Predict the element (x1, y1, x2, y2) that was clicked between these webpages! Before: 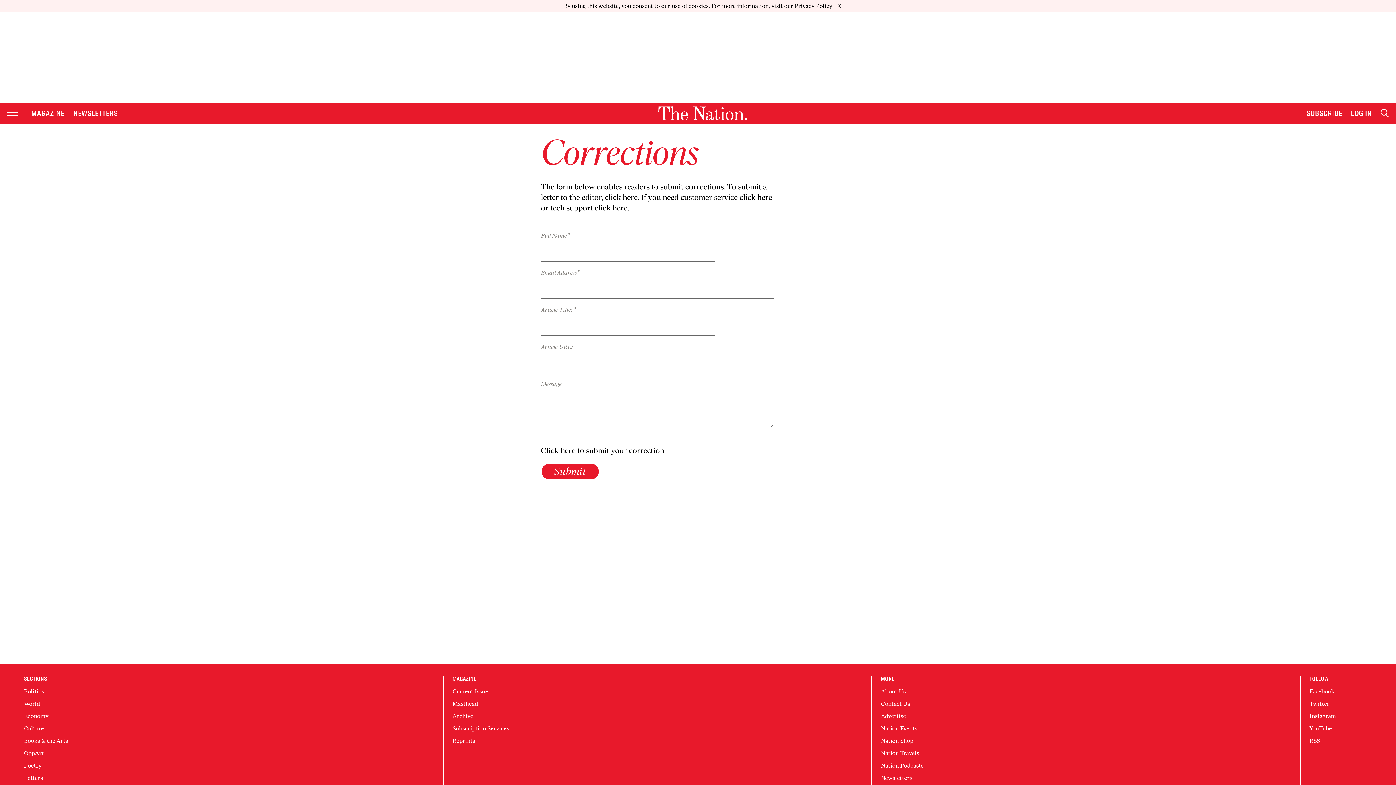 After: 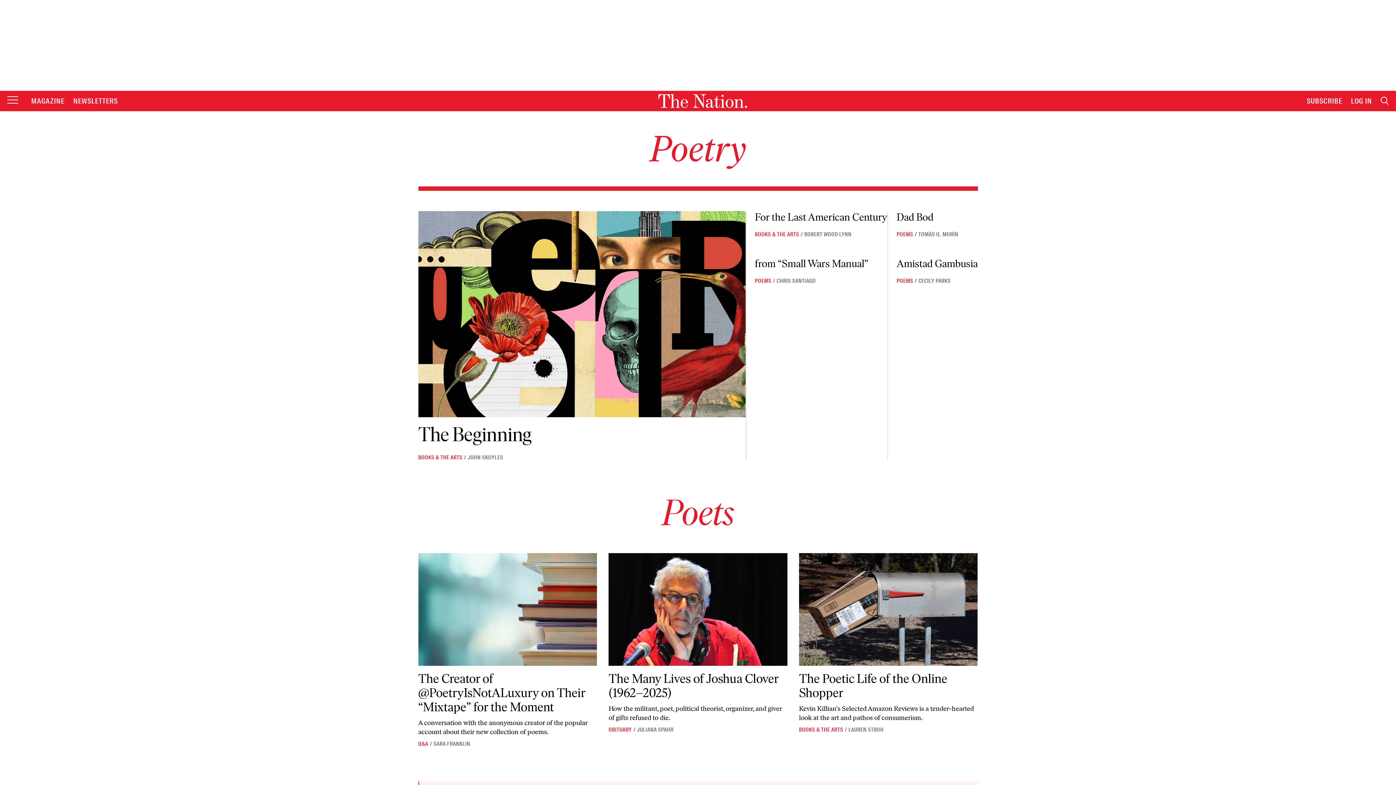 Action: label: Poetry bbox: (24, 750, 41, 757)